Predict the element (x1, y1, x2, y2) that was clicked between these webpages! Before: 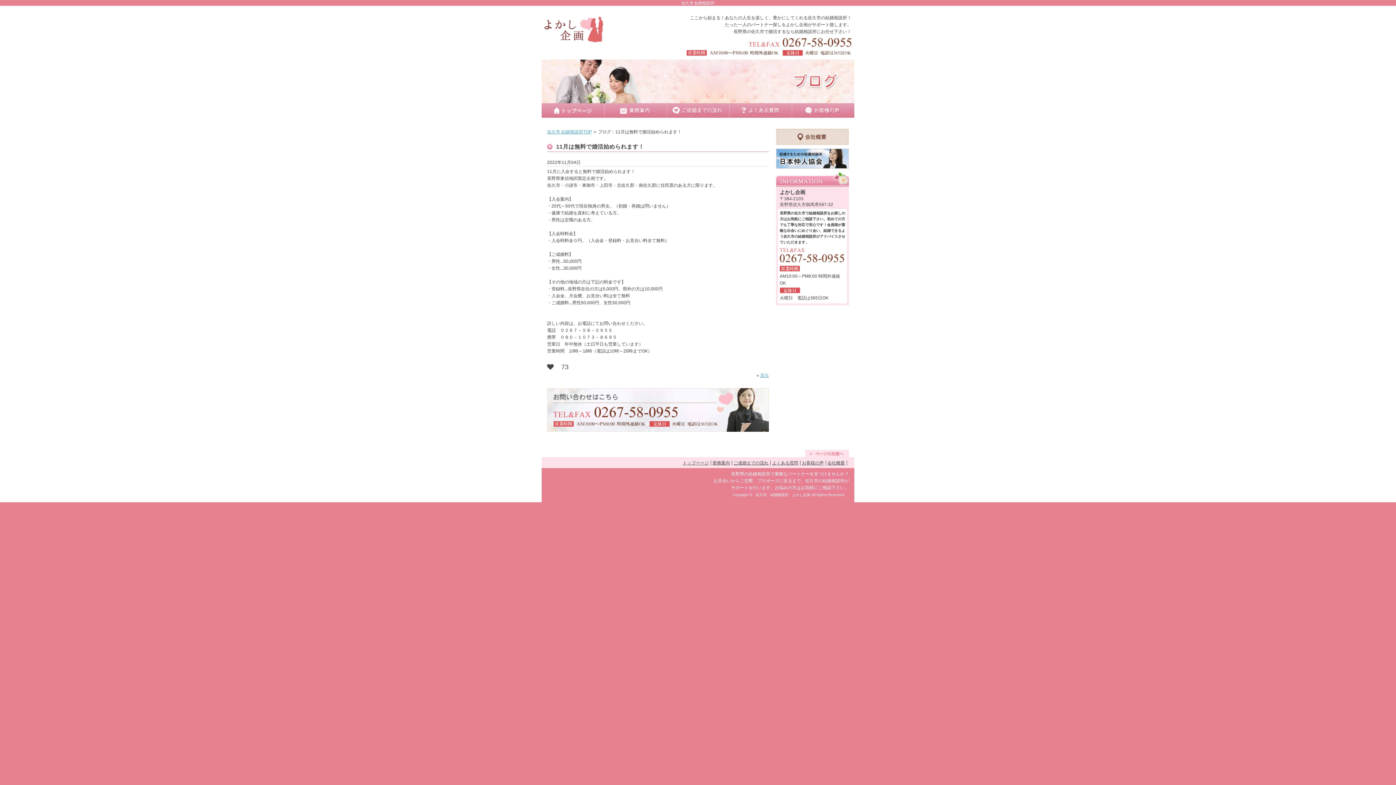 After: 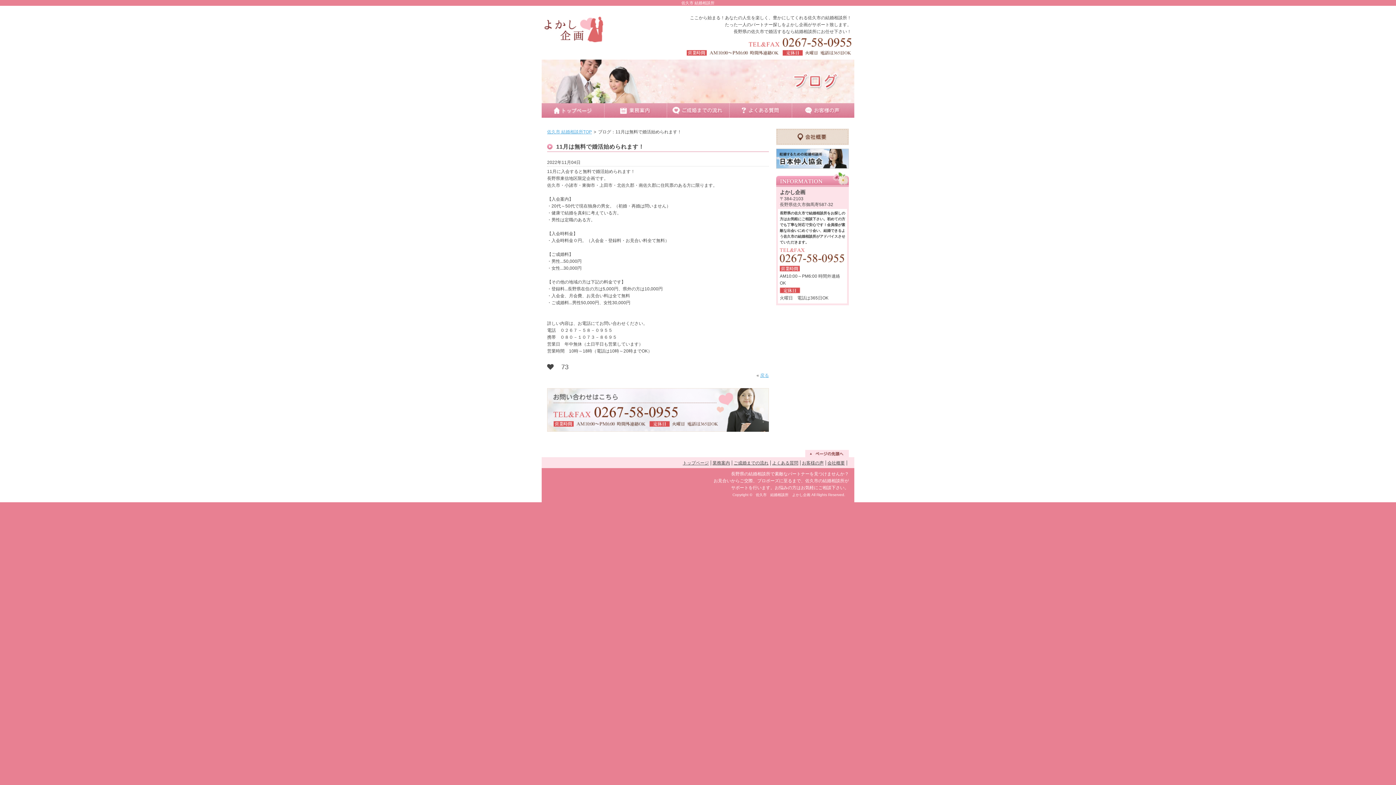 Action: bbox: (805, 451, 849, 456)